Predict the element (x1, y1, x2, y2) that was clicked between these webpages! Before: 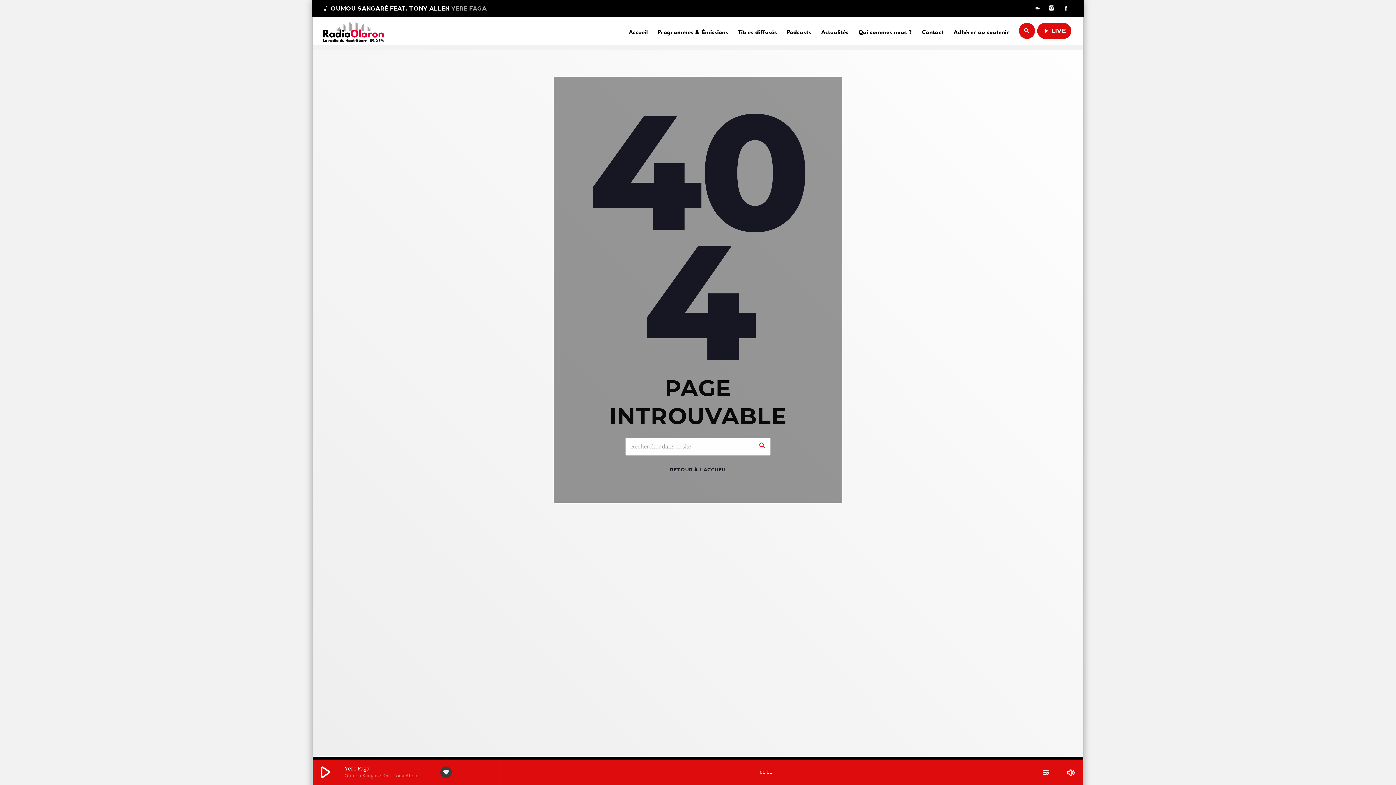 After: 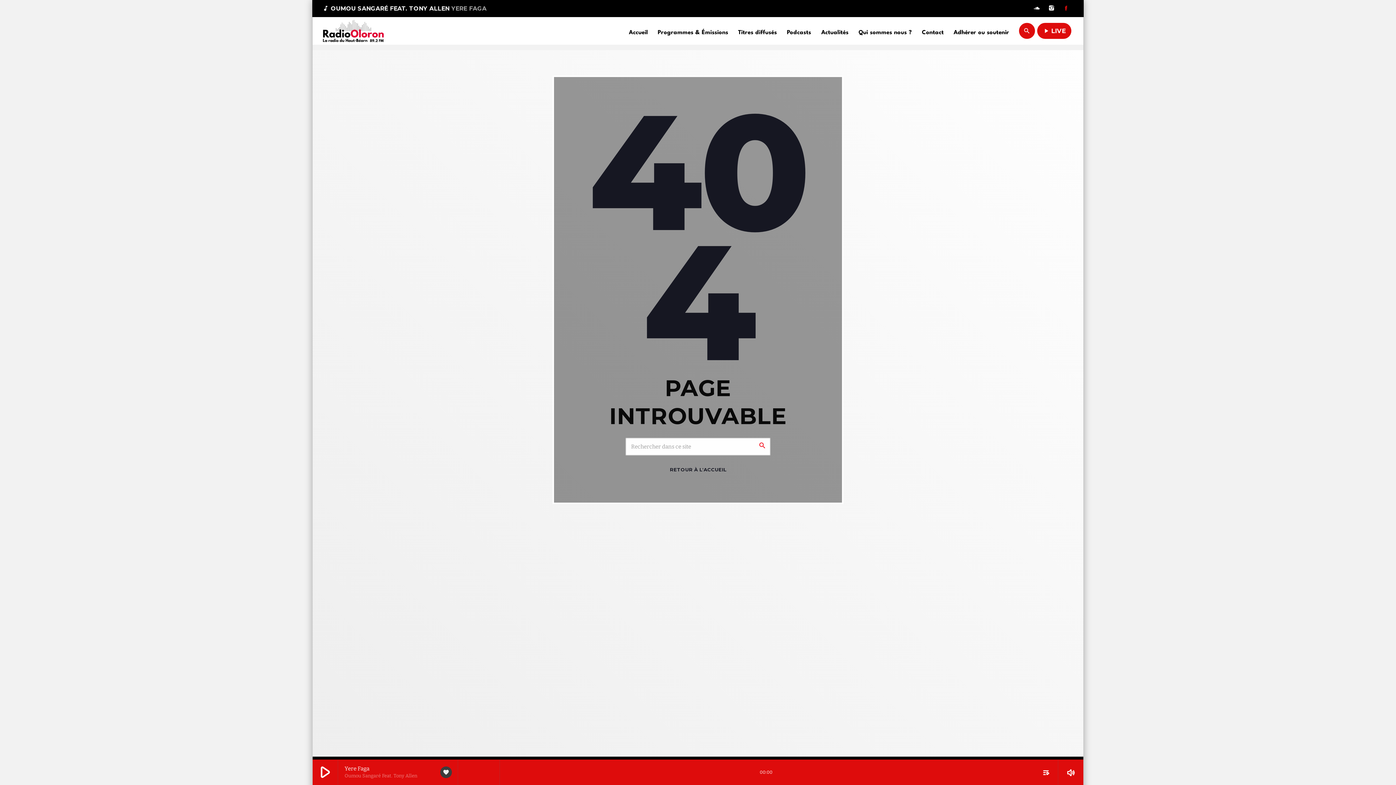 Action: bbox: (1060, 2, 1072, 14) label: Facebook